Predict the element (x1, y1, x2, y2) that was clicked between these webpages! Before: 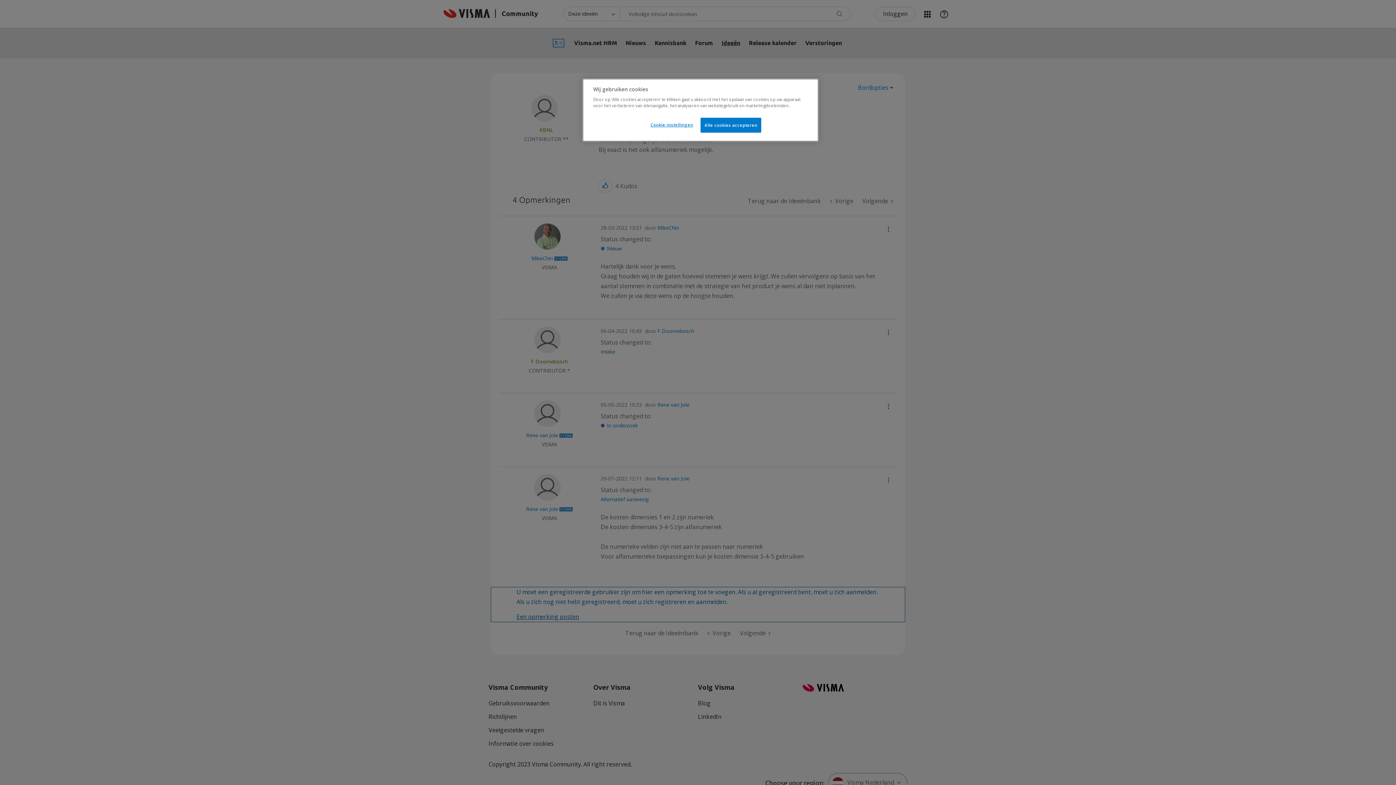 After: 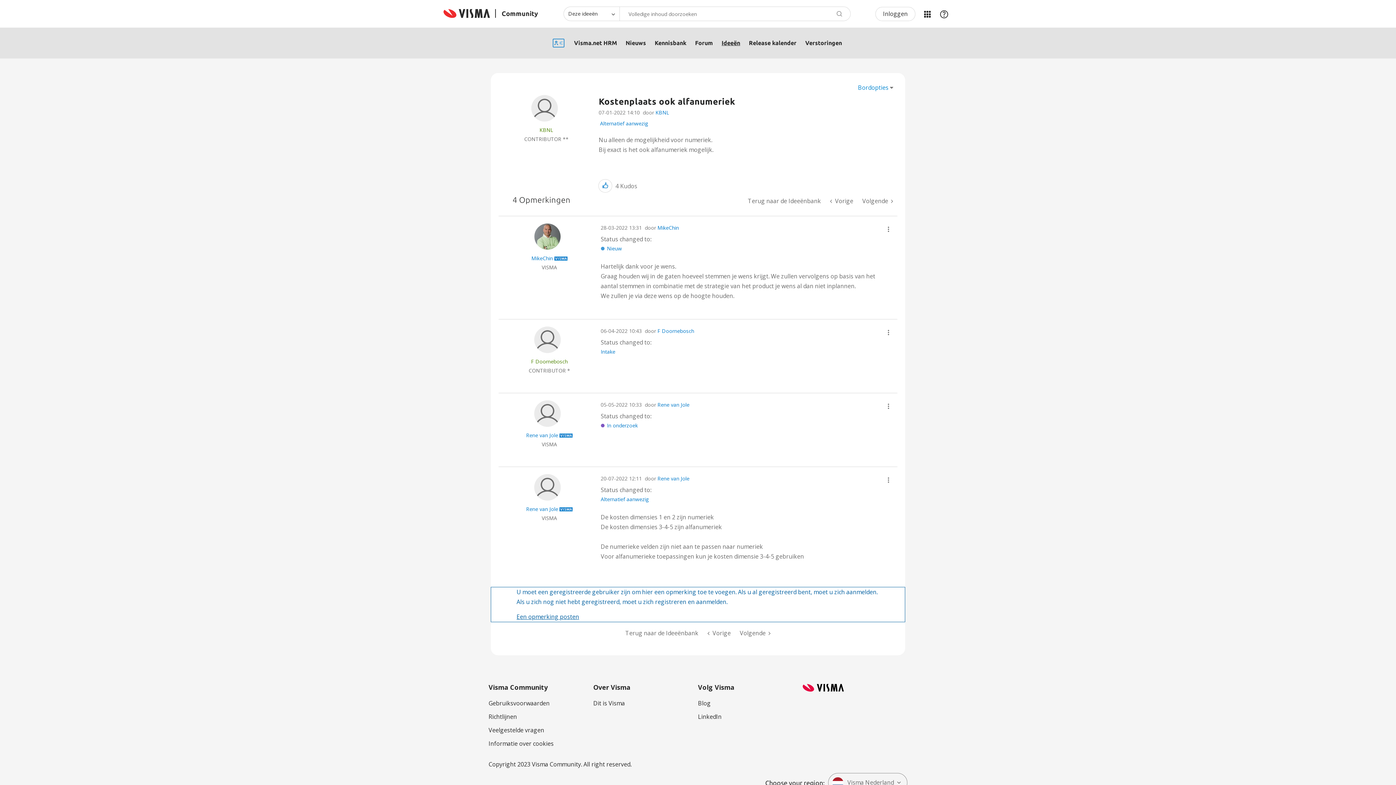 Action: label: Alle cookies accepteren bbox: (700, 117, 761, 132)